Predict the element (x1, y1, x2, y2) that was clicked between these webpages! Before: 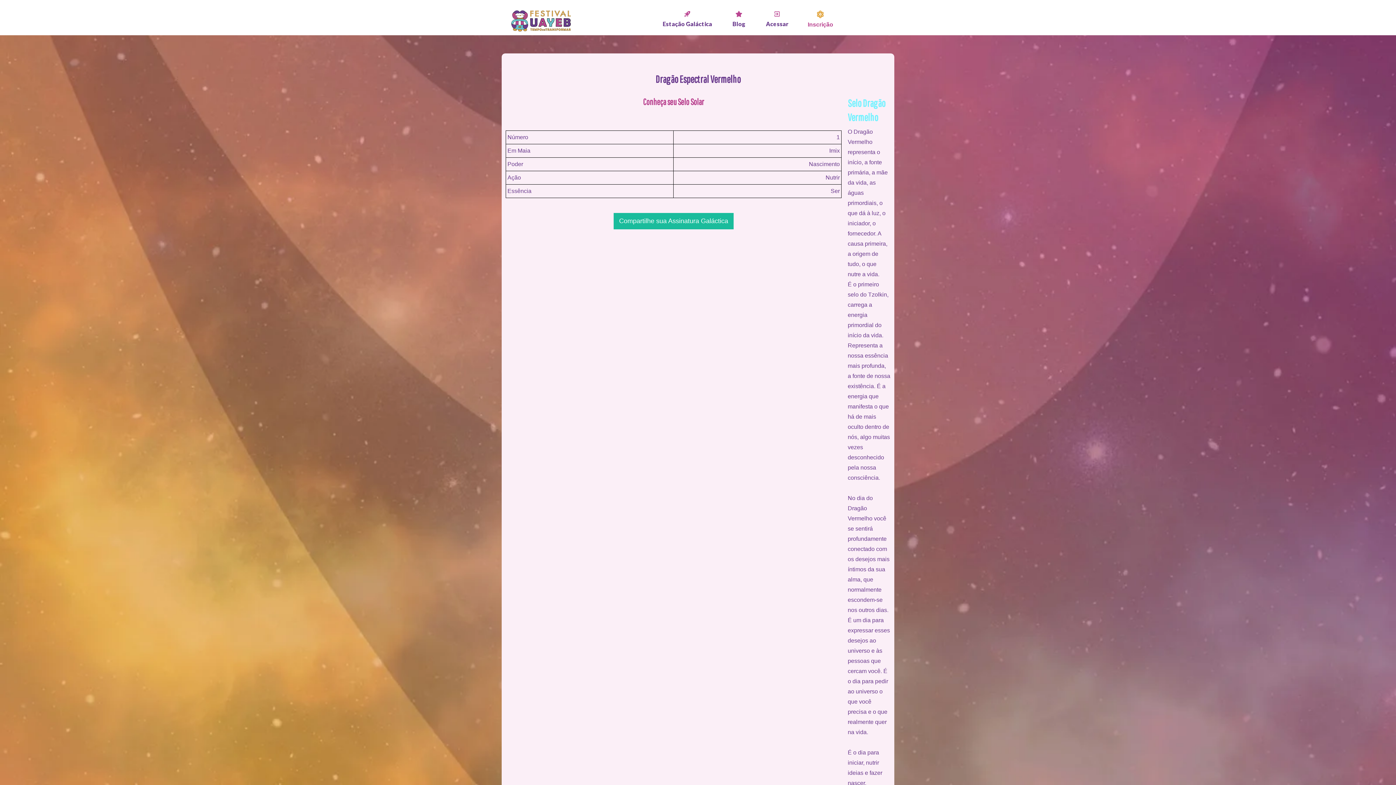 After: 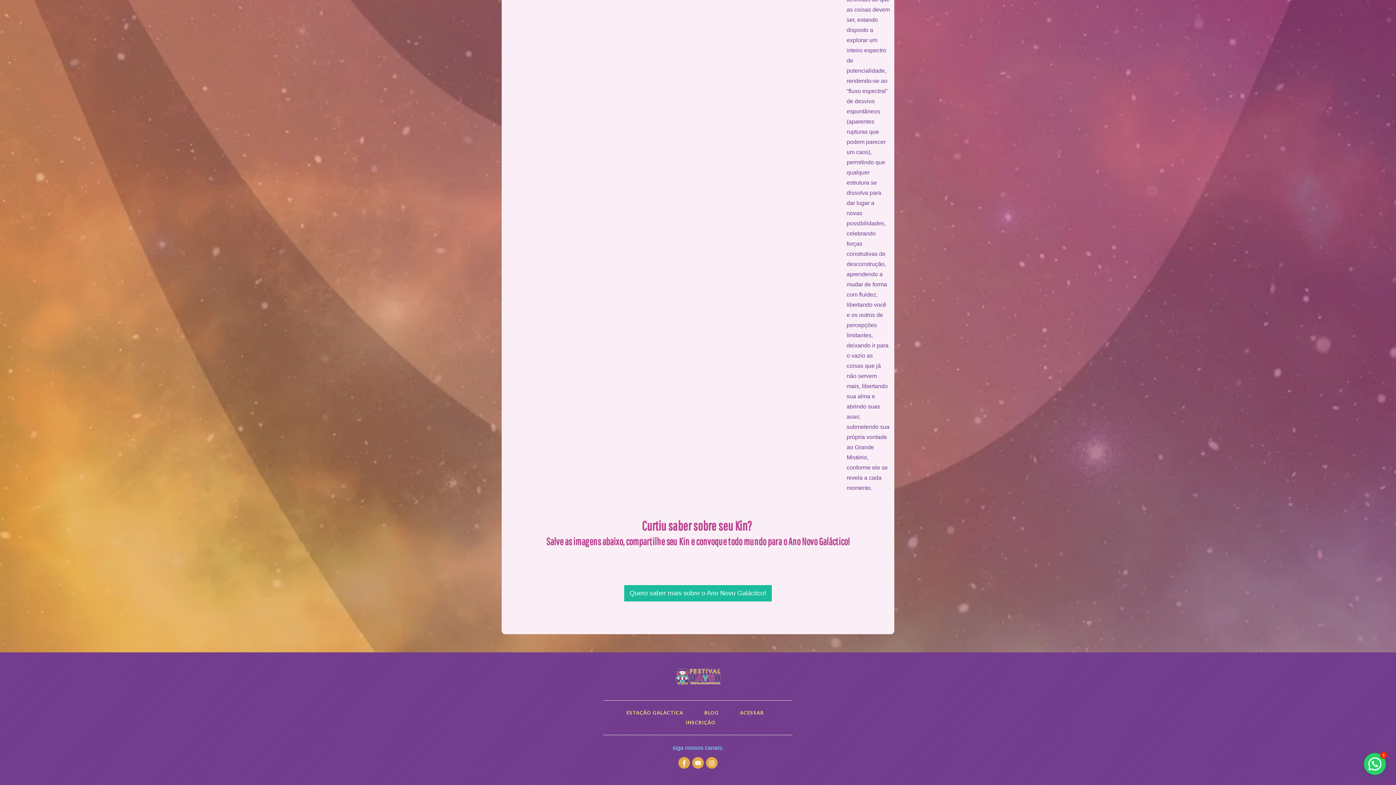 Action: bbox: (613, 213, 733, 229) label: Compartilhe sua Assinatura Galáctica